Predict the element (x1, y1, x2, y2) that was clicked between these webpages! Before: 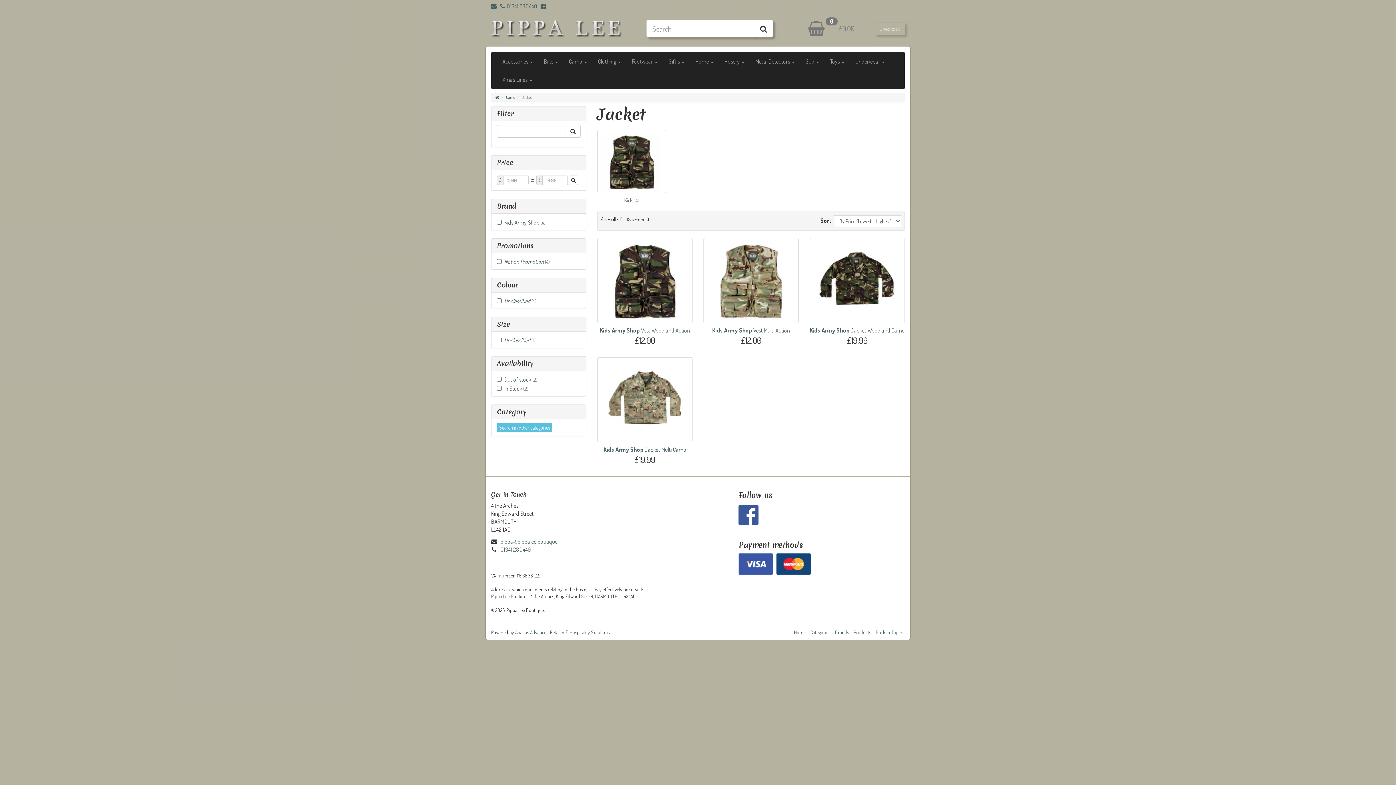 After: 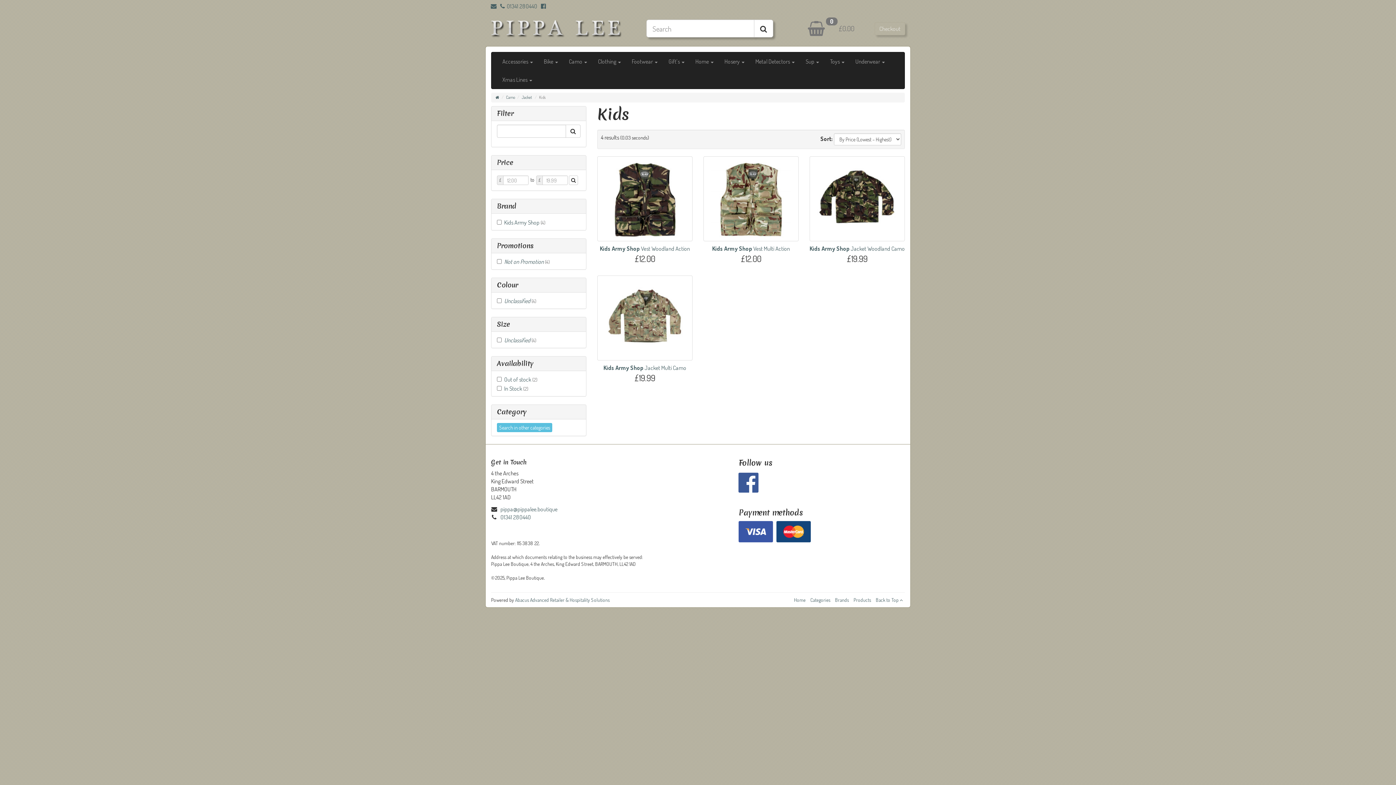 Action: bbox: (597, 129, 666, 193)